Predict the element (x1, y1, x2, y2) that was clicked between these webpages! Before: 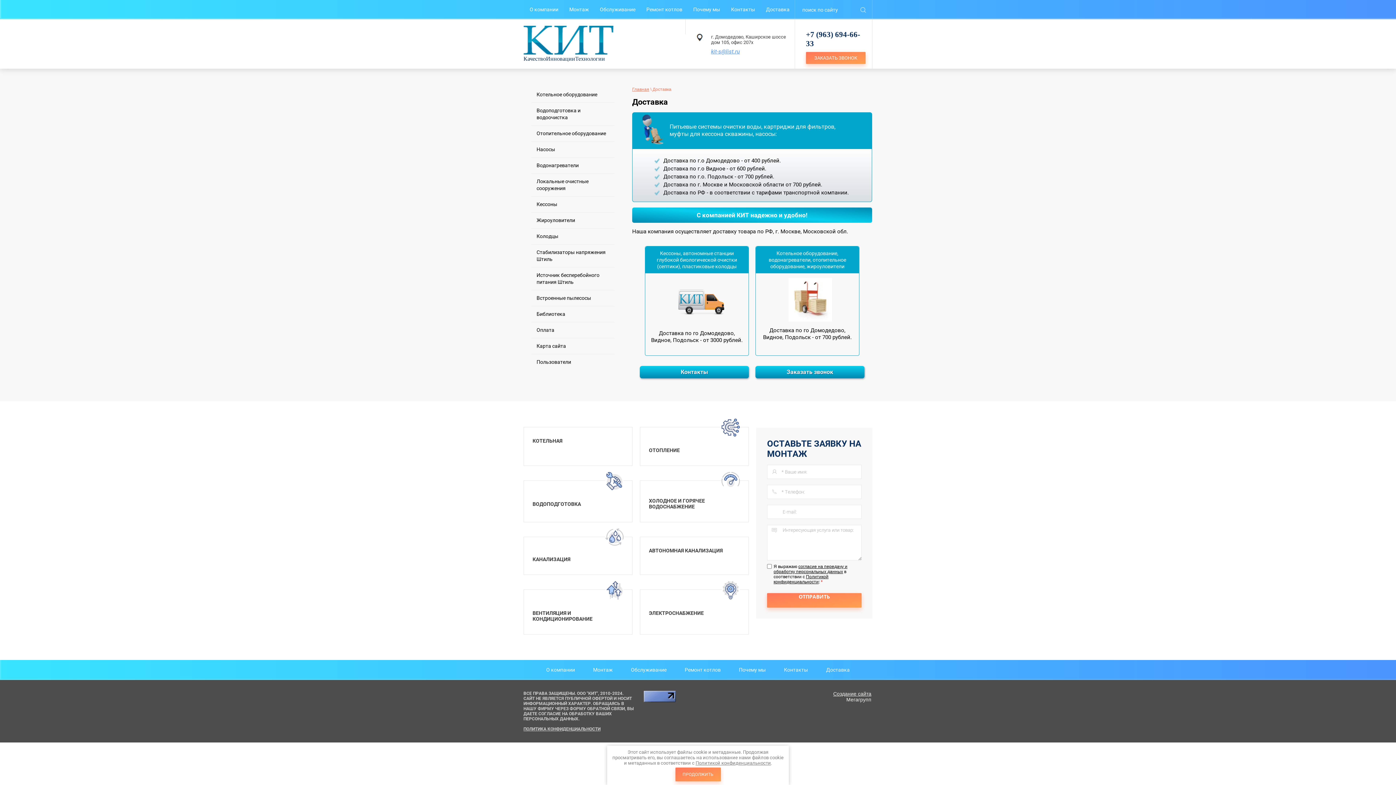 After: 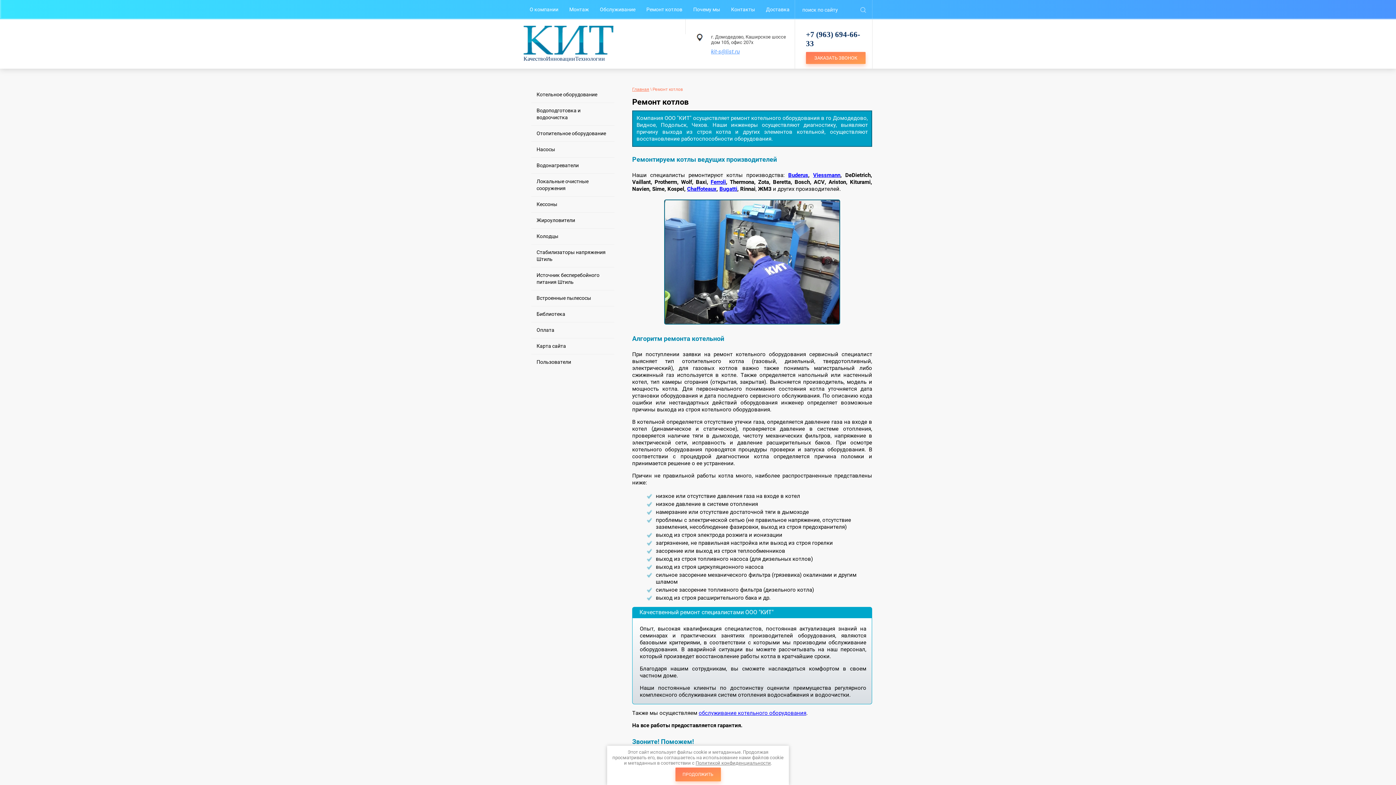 Action: bbox: (679, 660, 726, 680) label: Ремонт котлов